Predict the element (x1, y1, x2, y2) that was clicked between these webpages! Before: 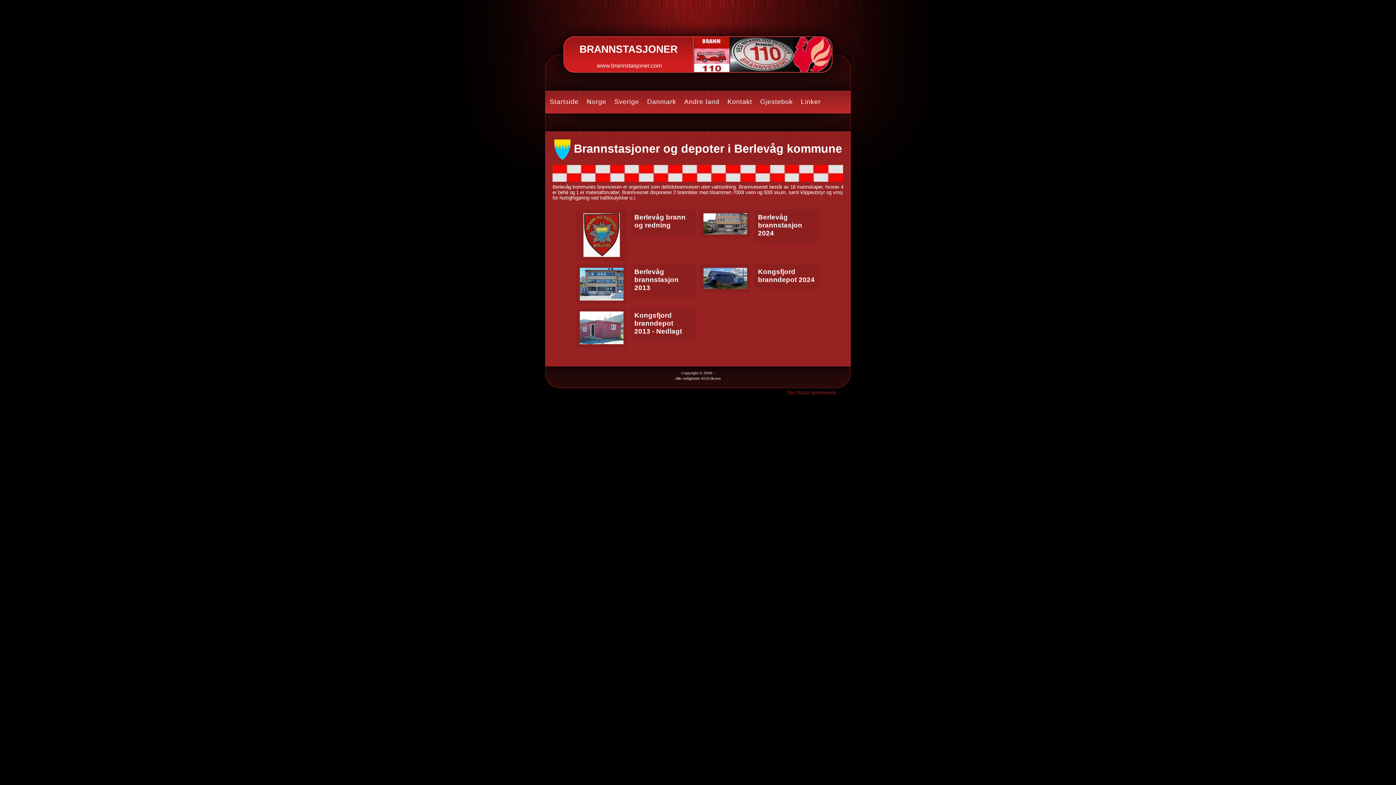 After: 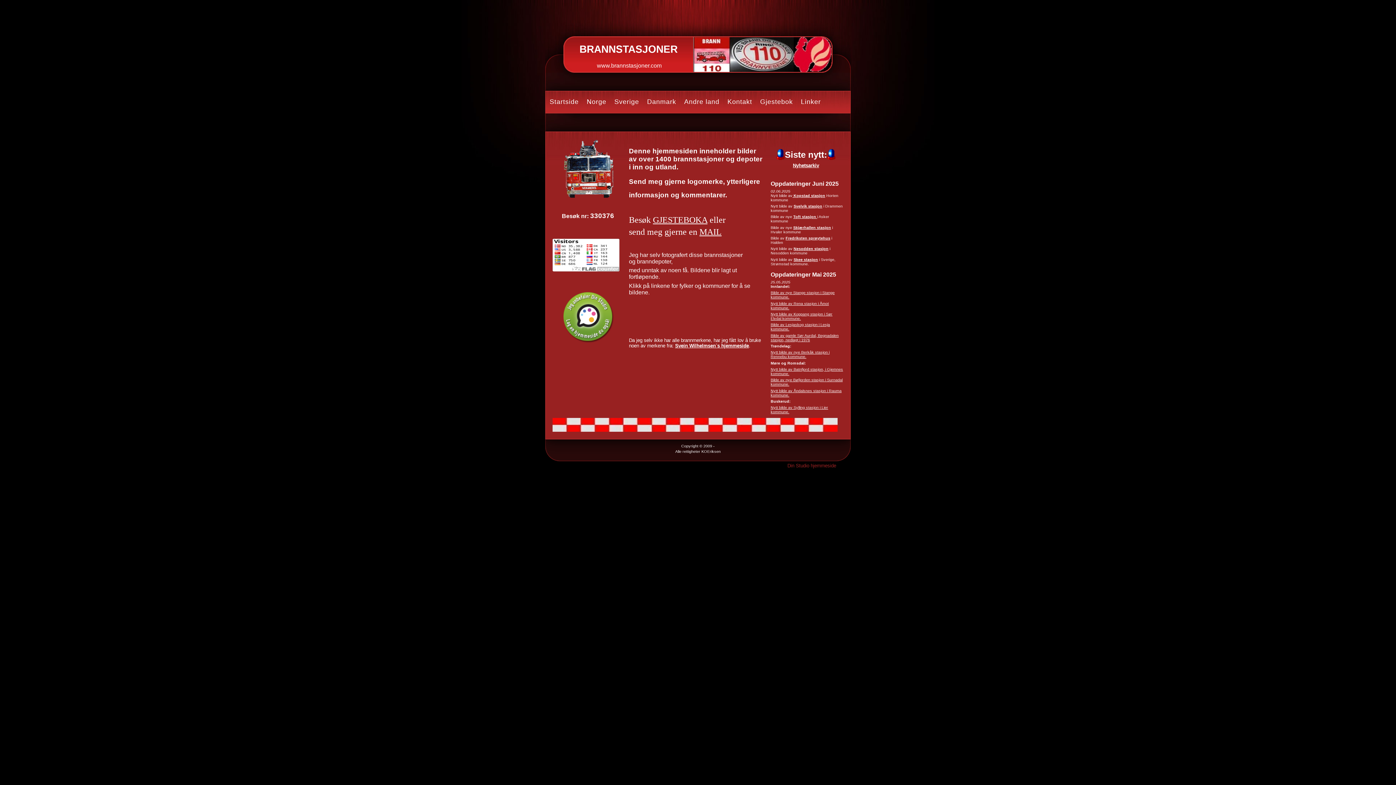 Action: bbox: (545, 91, 582, 113) label: Startside